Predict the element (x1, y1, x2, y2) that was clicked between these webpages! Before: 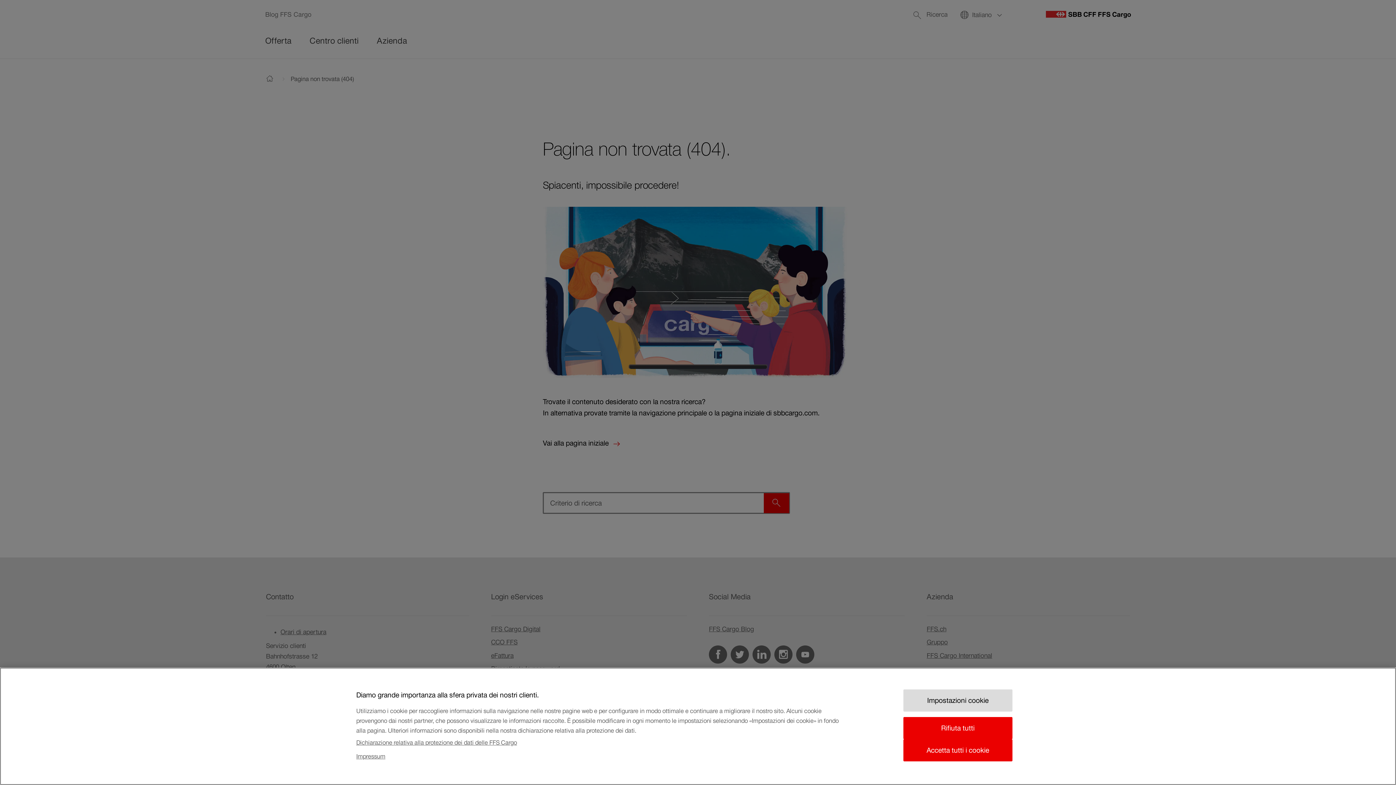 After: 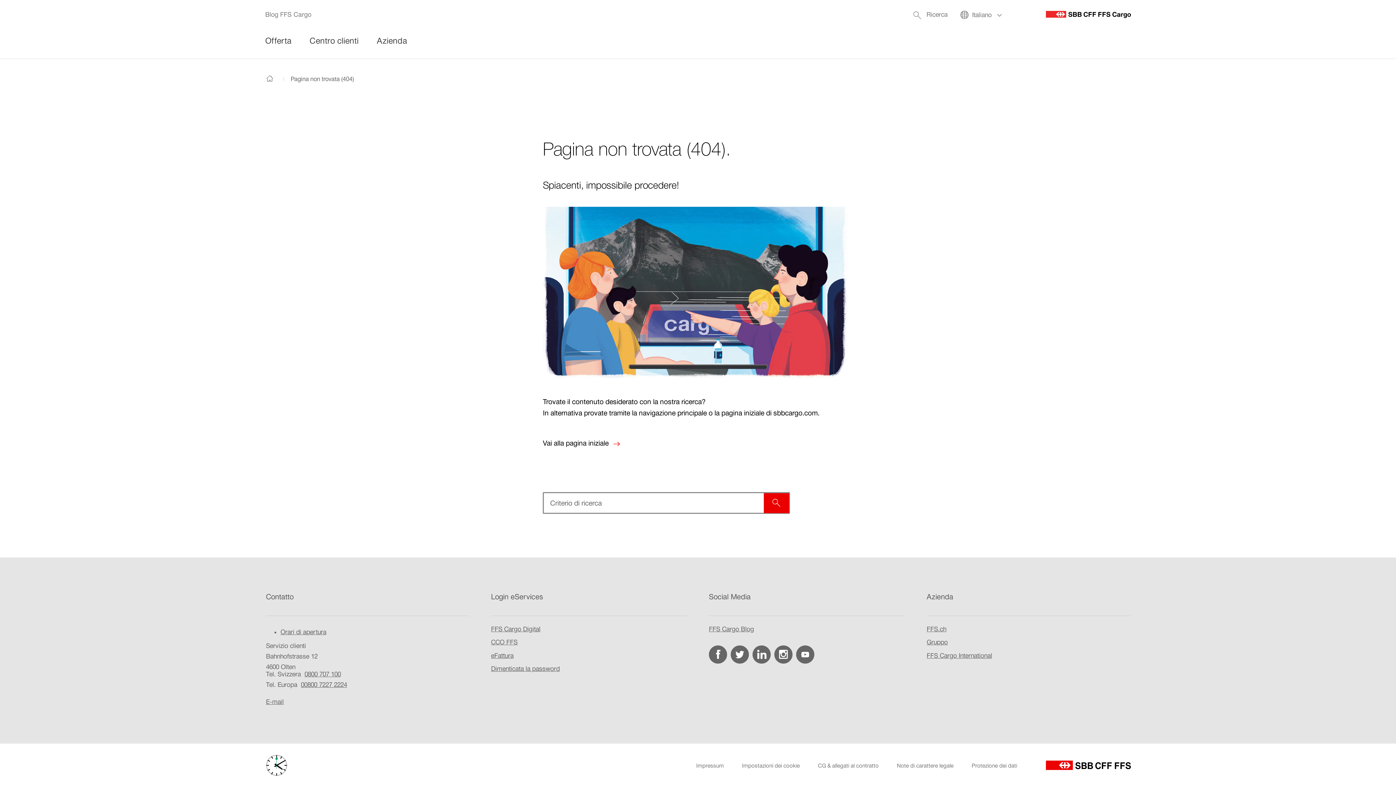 Action: bbox: (903, 717, 1012, 739) label: Rifiuta tutti